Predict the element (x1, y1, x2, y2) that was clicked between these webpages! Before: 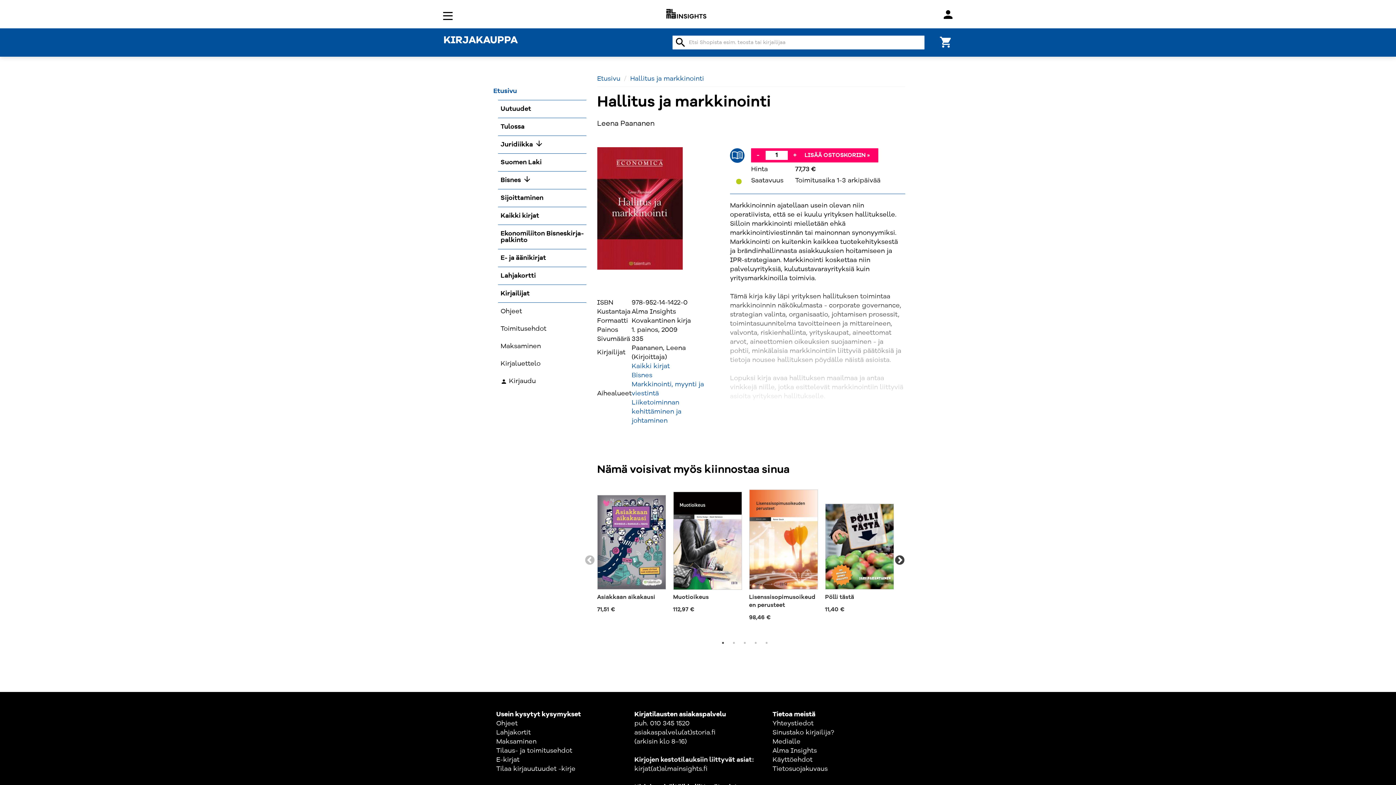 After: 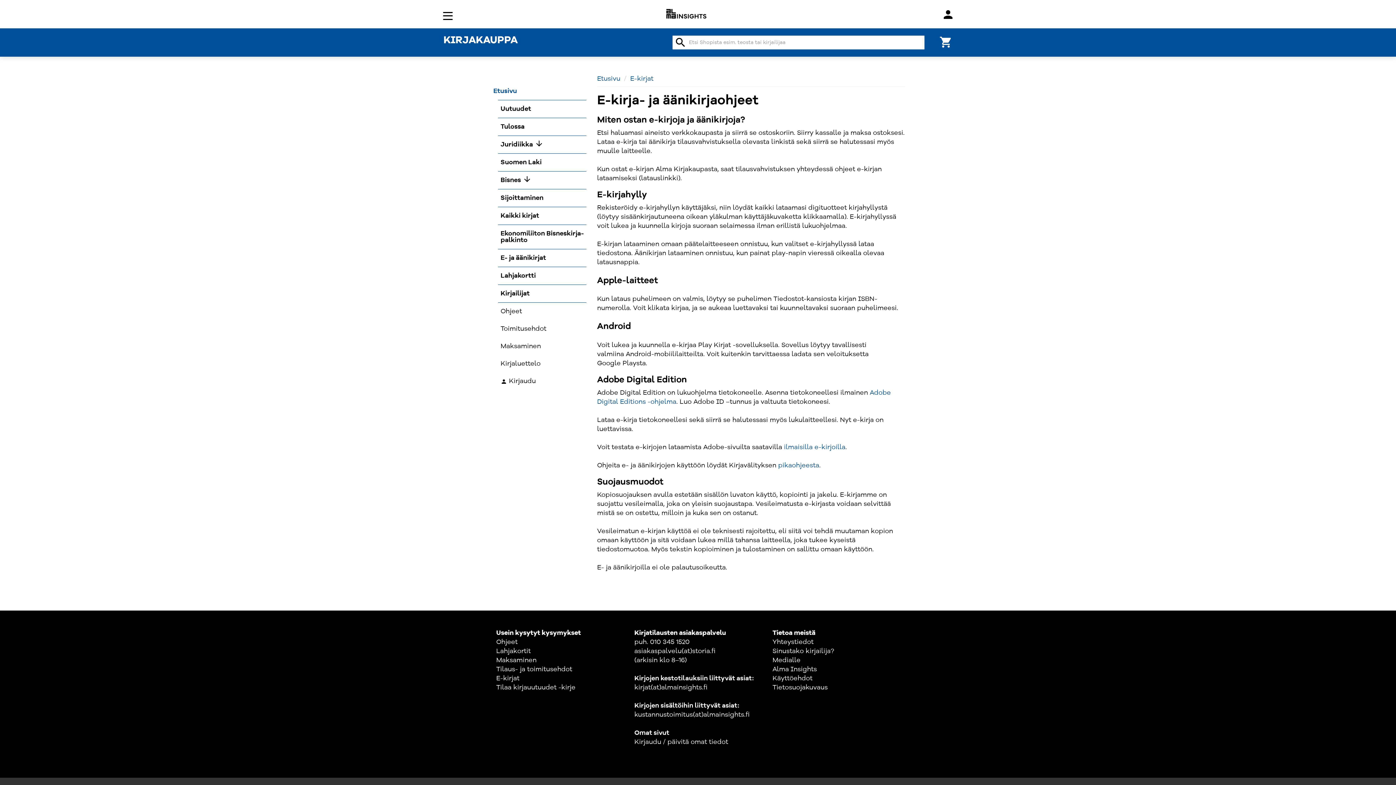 Action: label: E-kirjat bbox: (496, 756, 519, 763)